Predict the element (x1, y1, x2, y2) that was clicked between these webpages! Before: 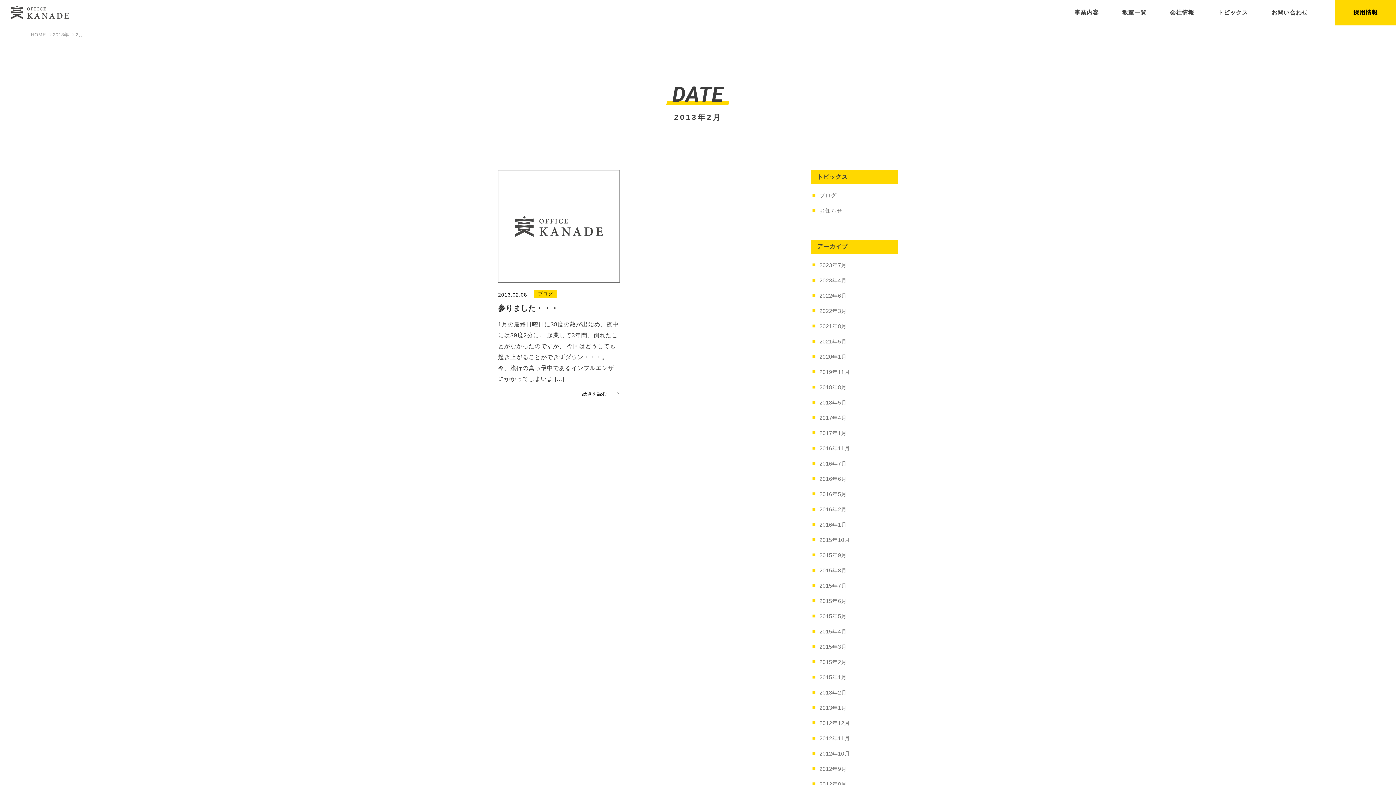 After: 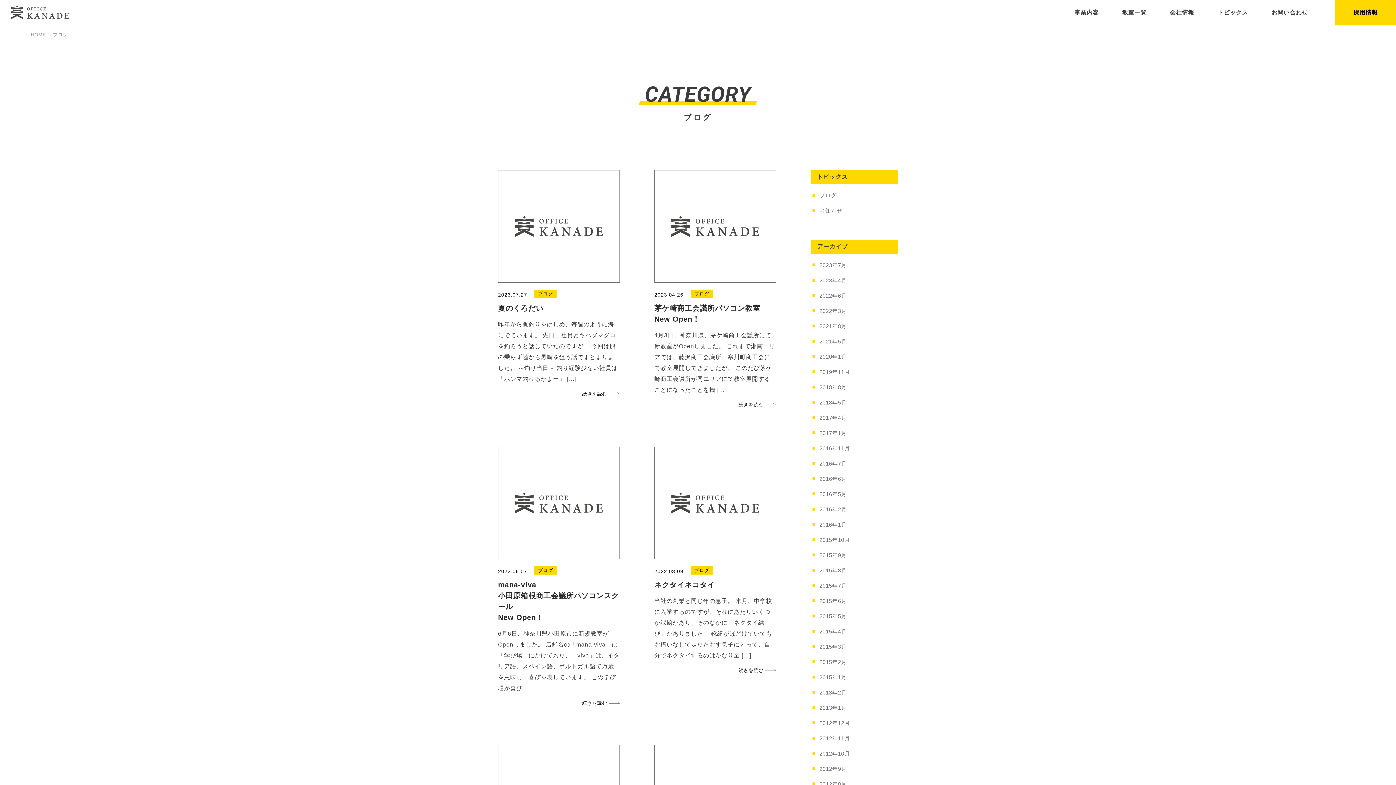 Action: bbox: (810, 187, 898, 202) label: ブログ